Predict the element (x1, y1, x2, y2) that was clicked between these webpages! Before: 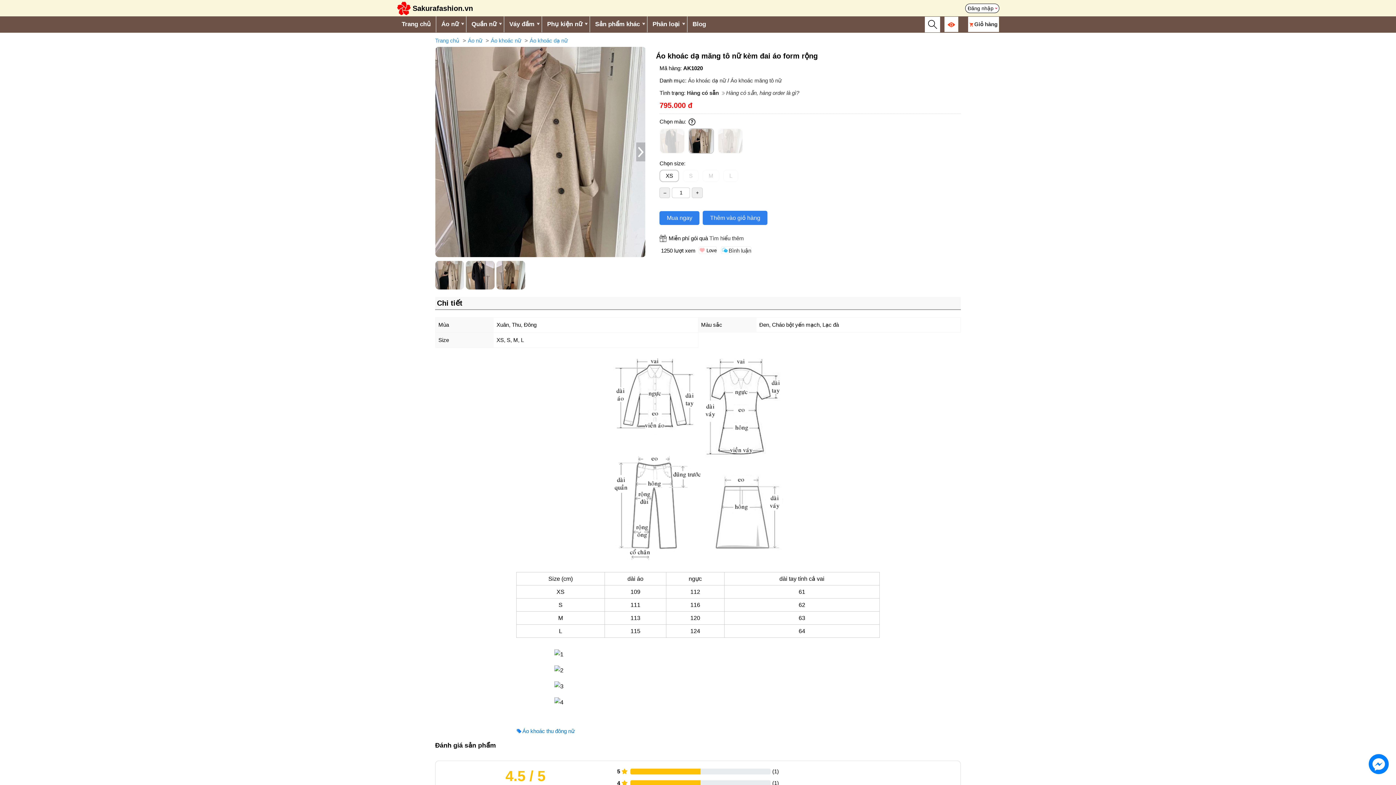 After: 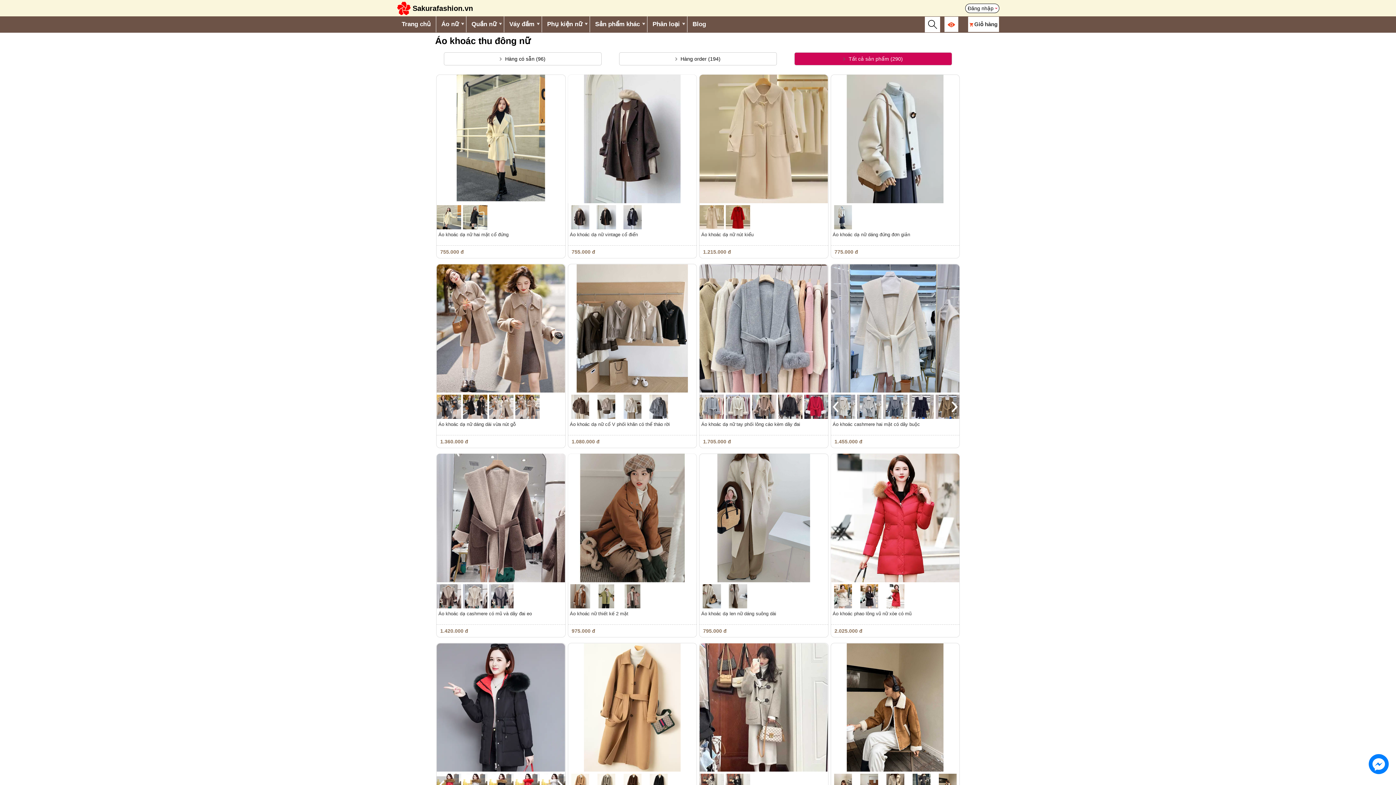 Action: bbox: (516, 728, 574, 734) label: Áo khoác thu đông nữ